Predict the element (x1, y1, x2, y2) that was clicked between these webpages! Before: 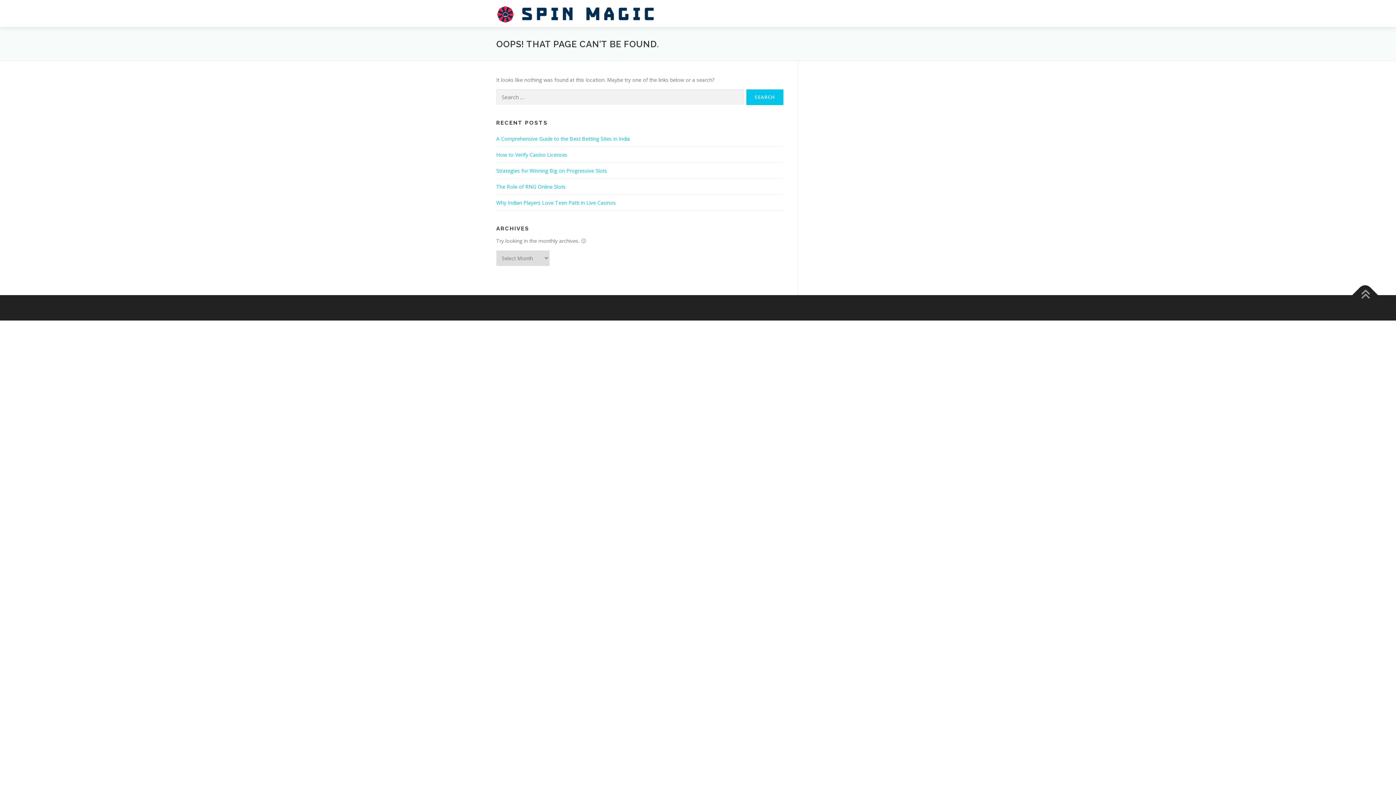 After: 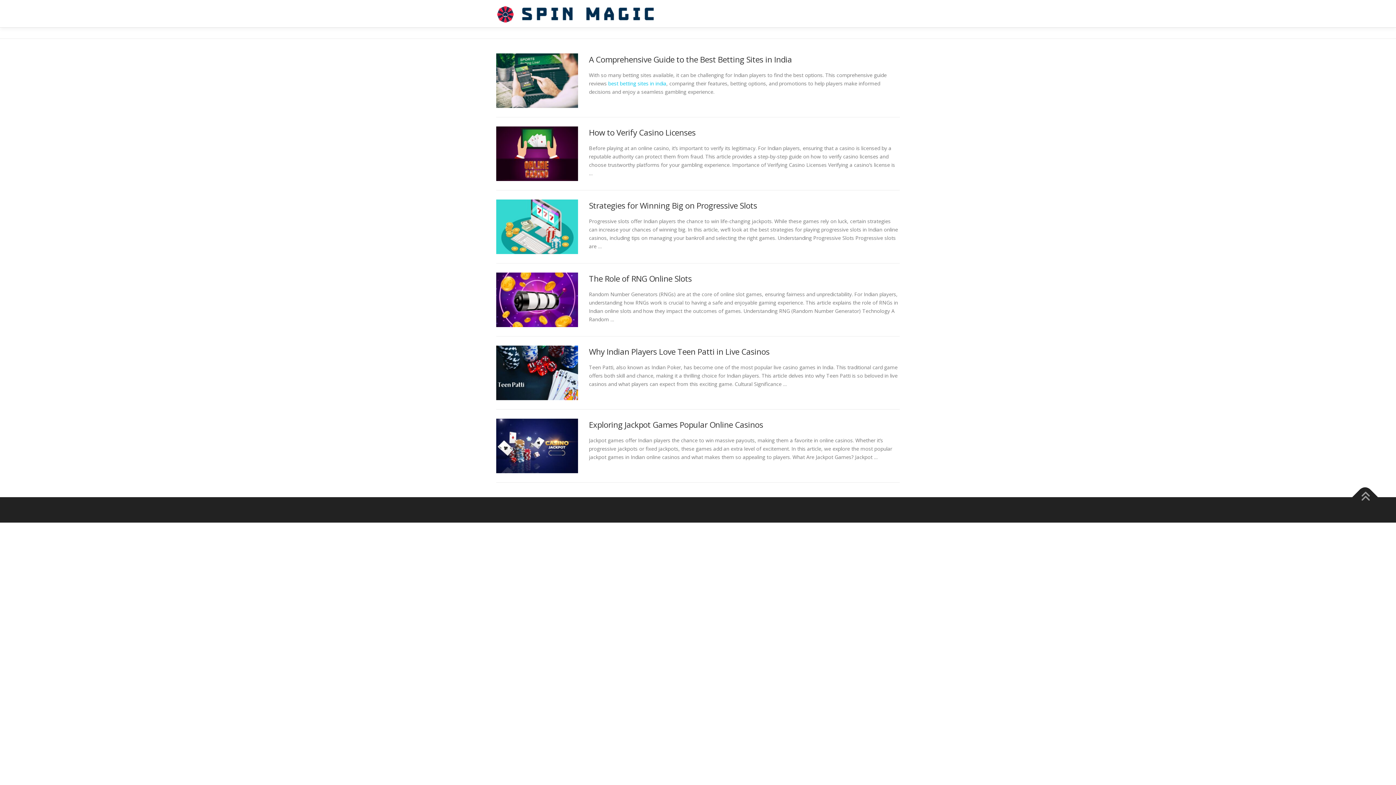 Action: bbox: (496, 10, 654, 17)